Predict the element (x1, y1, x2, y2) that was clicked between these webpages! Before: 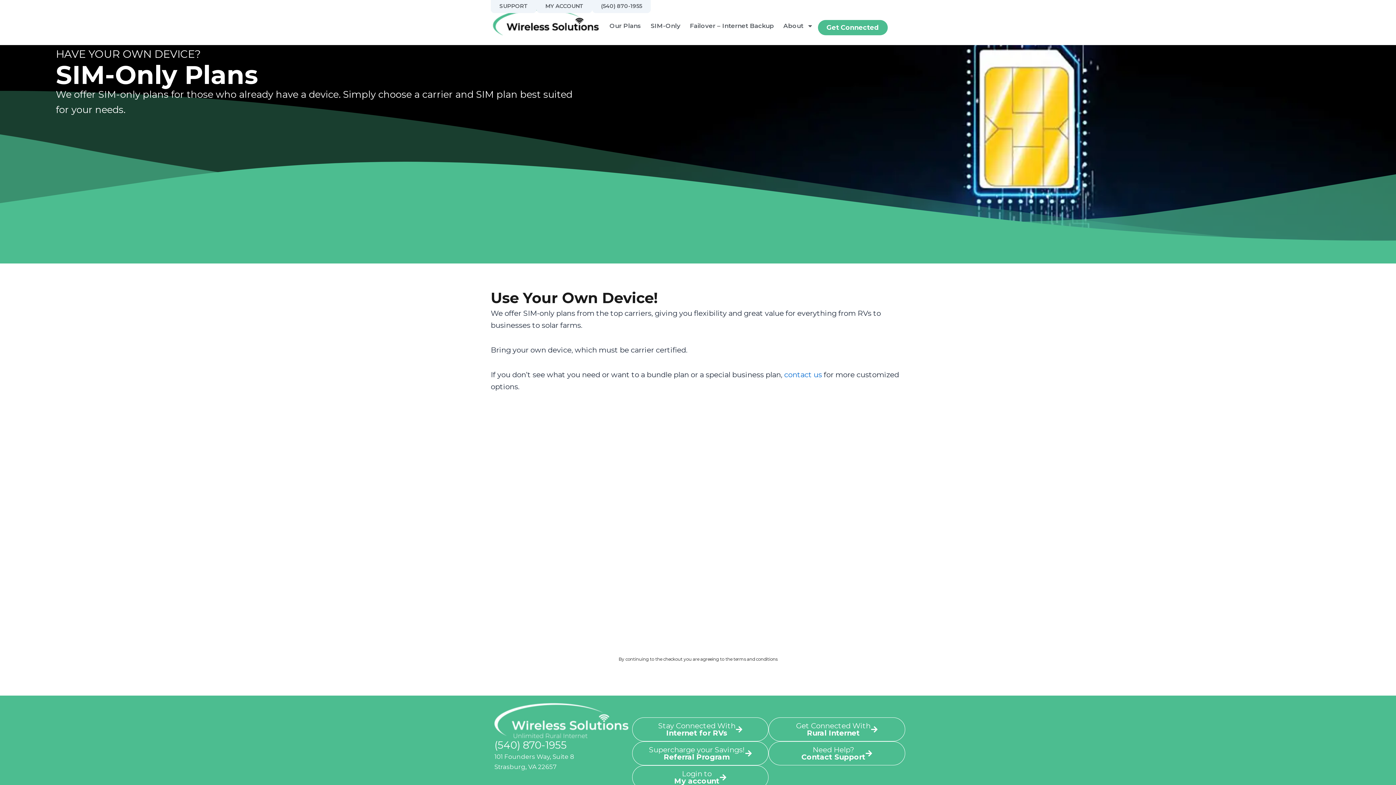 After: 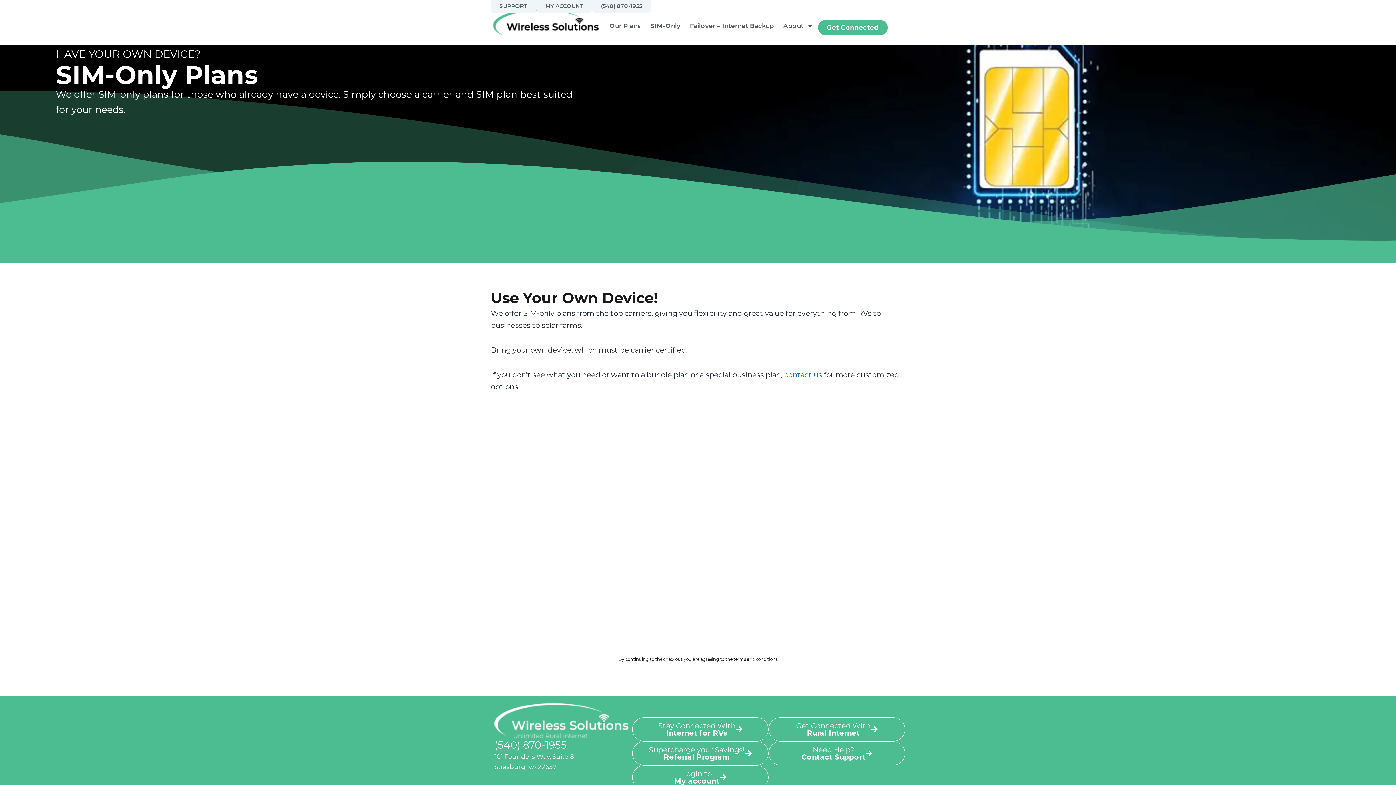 Action: label: SIM-Only bbox: (646, 20, 685, 31)